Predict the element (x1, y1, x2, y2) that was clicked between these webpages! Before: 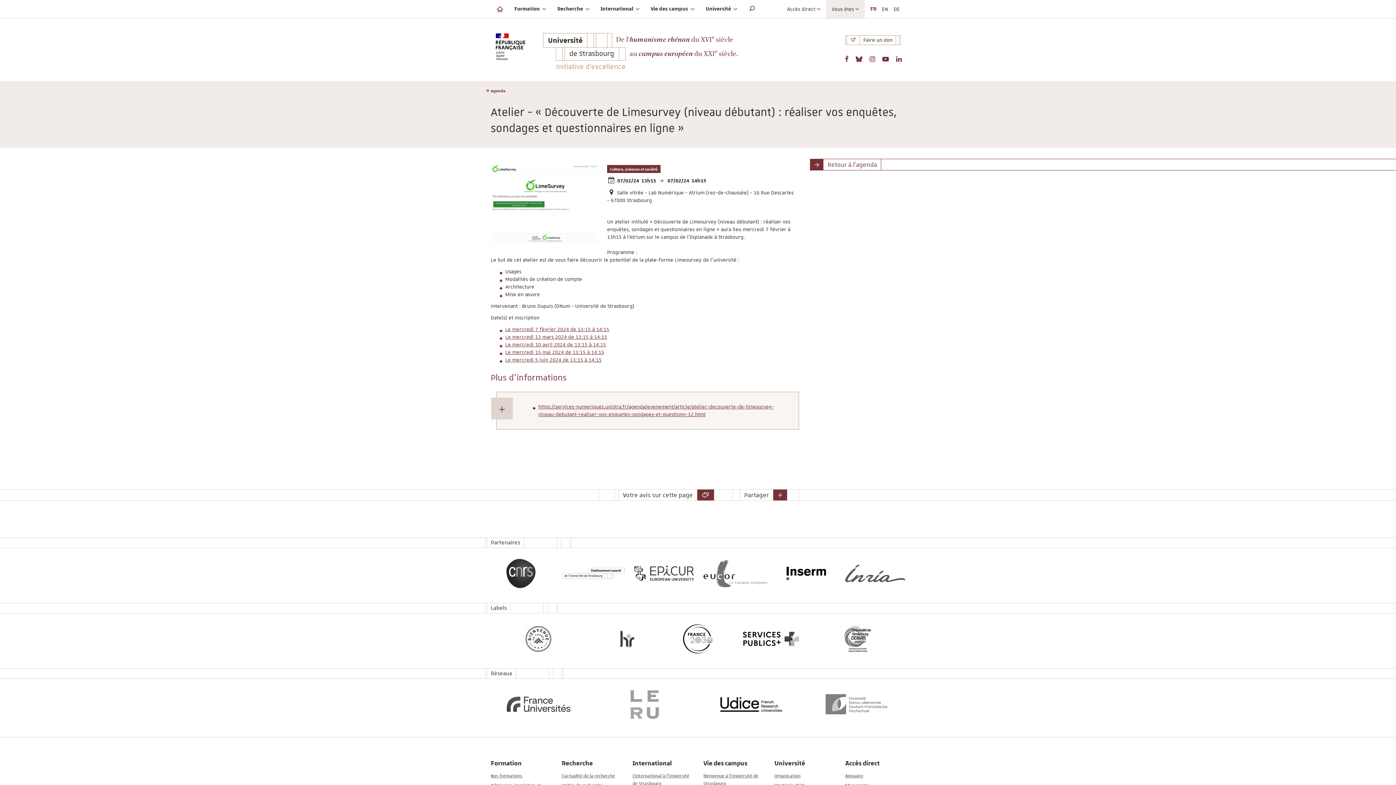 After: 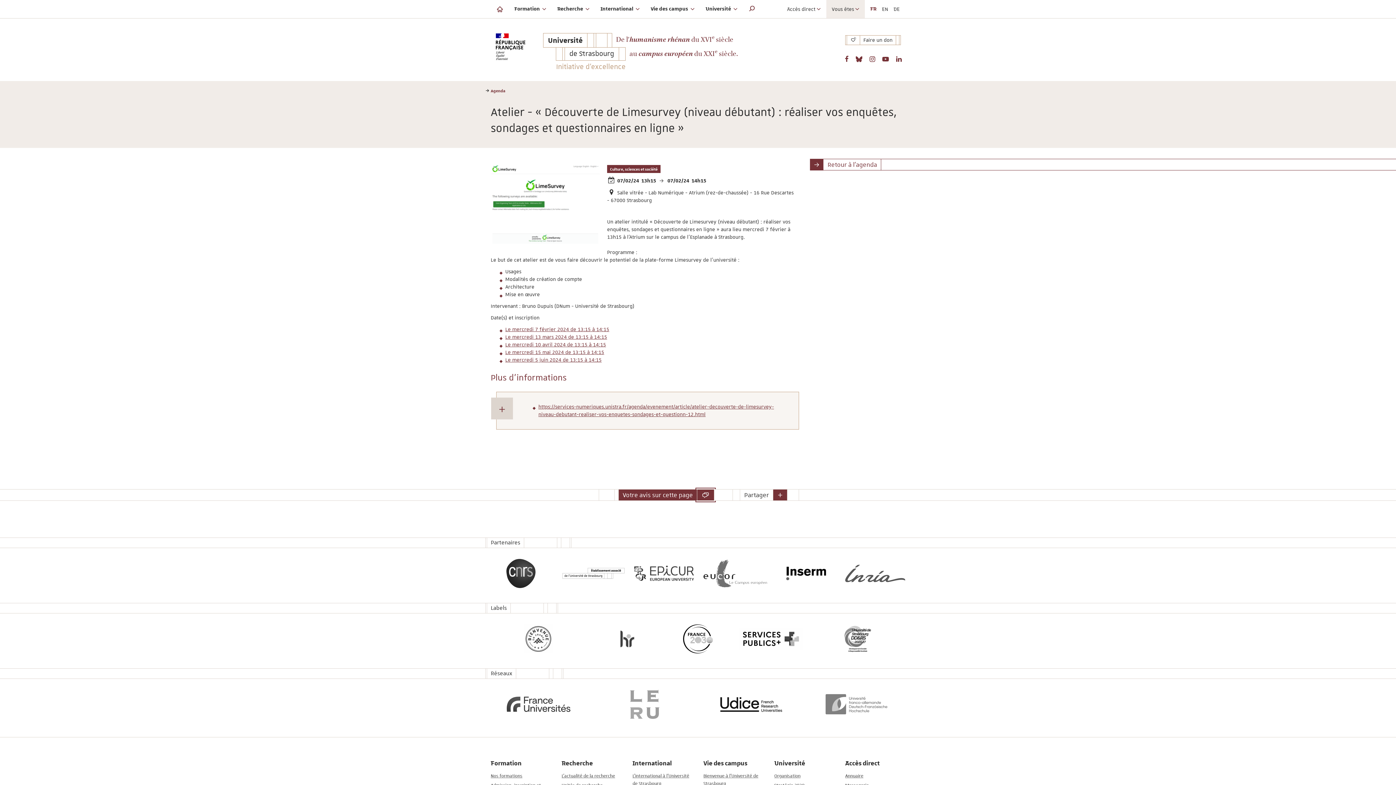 Action: bbox: (697, 489, 714, 501)